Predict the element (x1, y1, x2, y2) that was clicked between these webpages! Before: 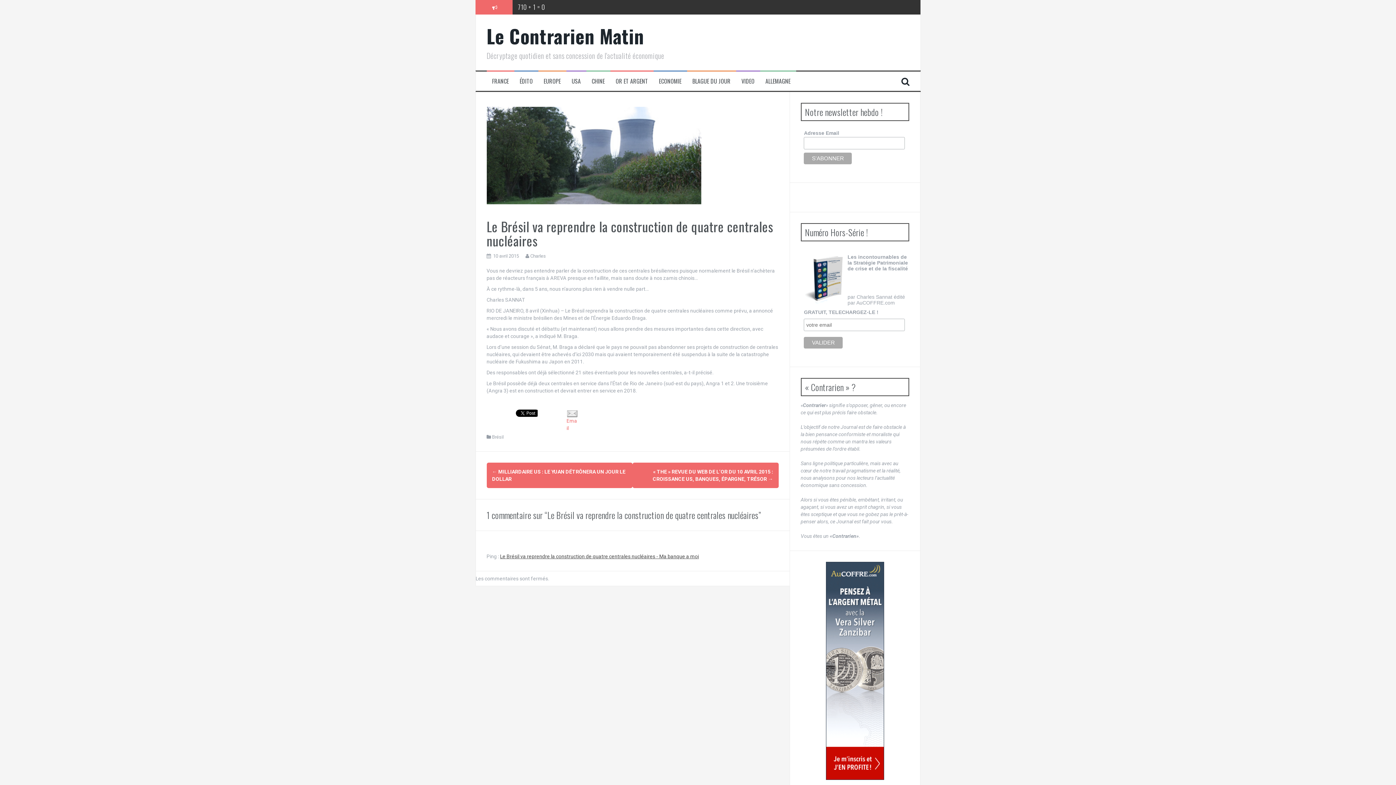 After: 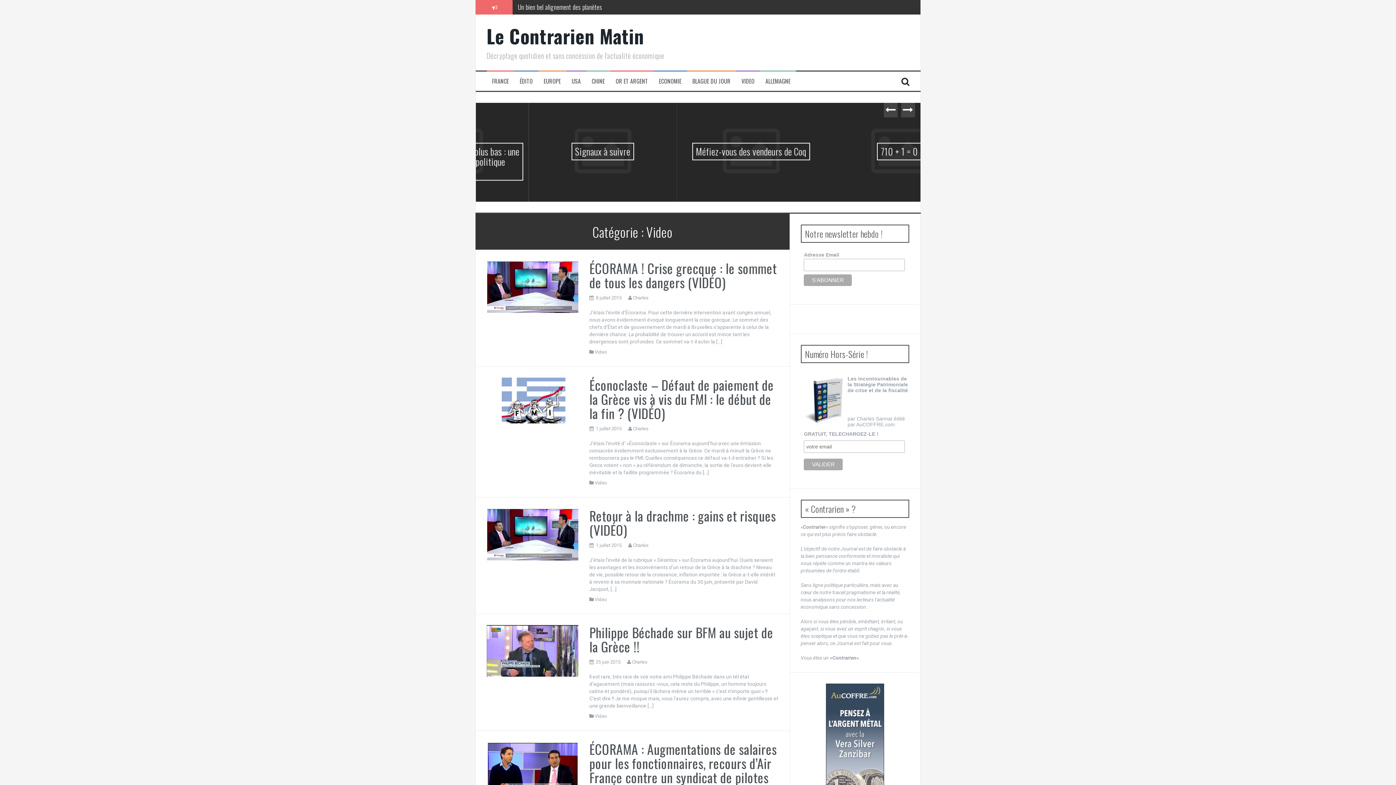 Action: label: VIDEO bbox: (741, 77, 754, 85)